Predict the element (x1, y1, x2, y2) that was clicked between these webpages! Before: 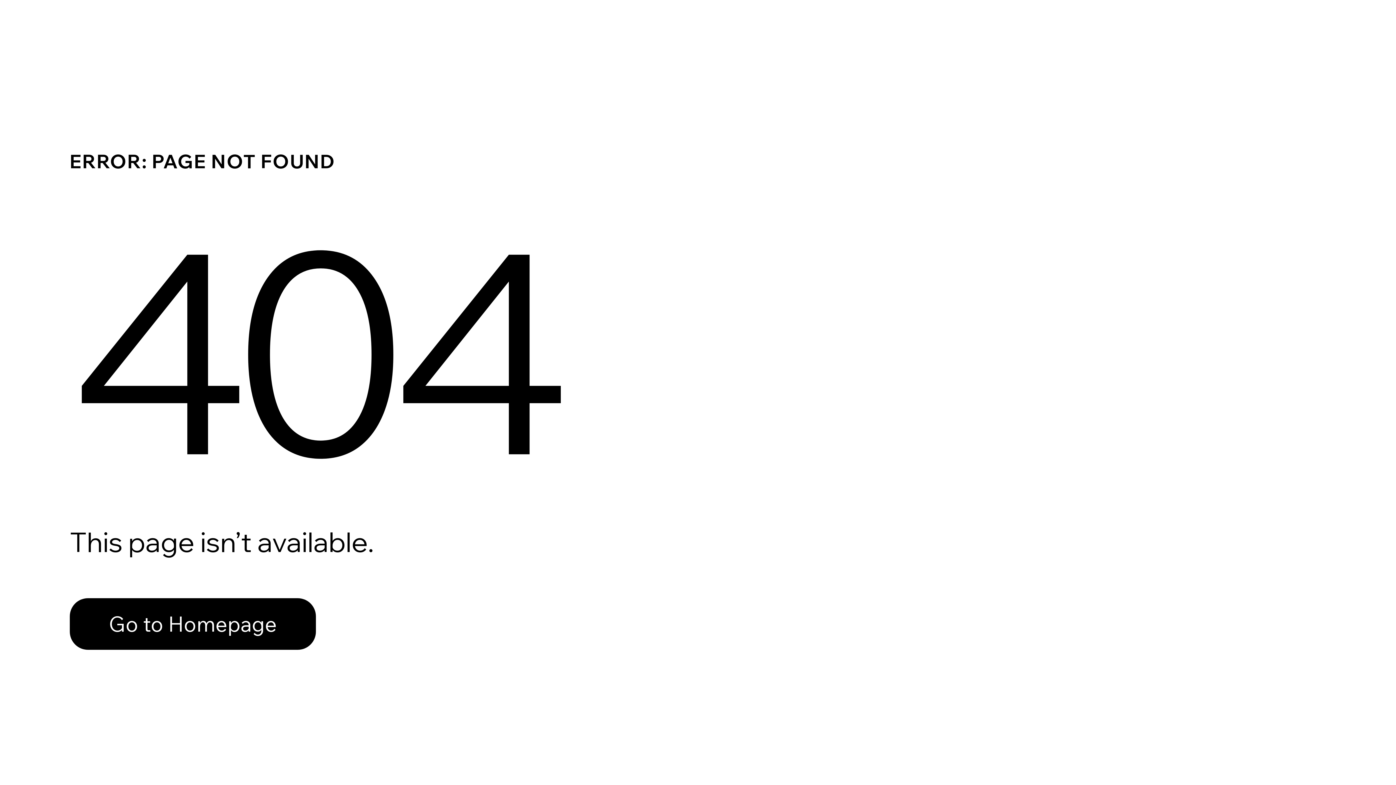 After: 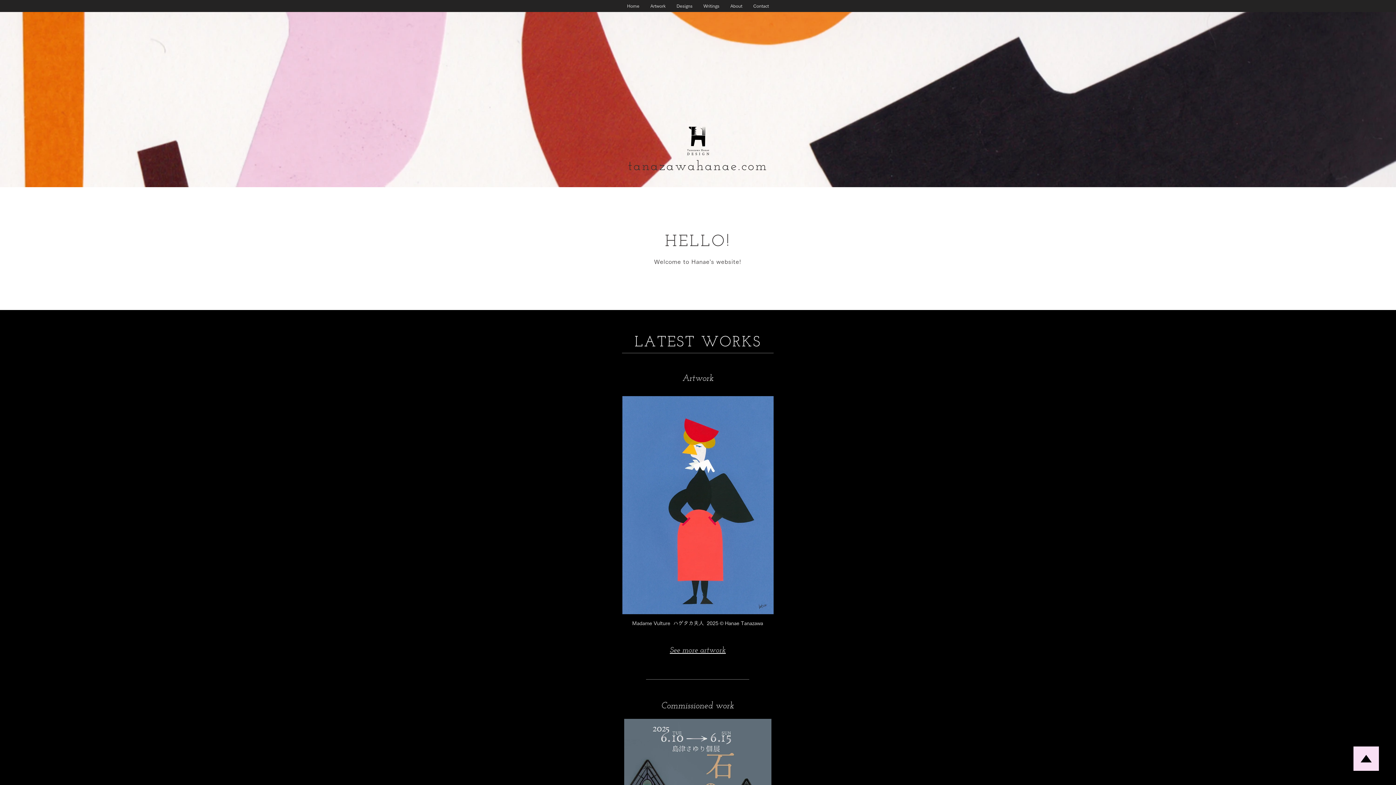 Action: bbox: (69, 582, 768, 659) label: Go to Homepage